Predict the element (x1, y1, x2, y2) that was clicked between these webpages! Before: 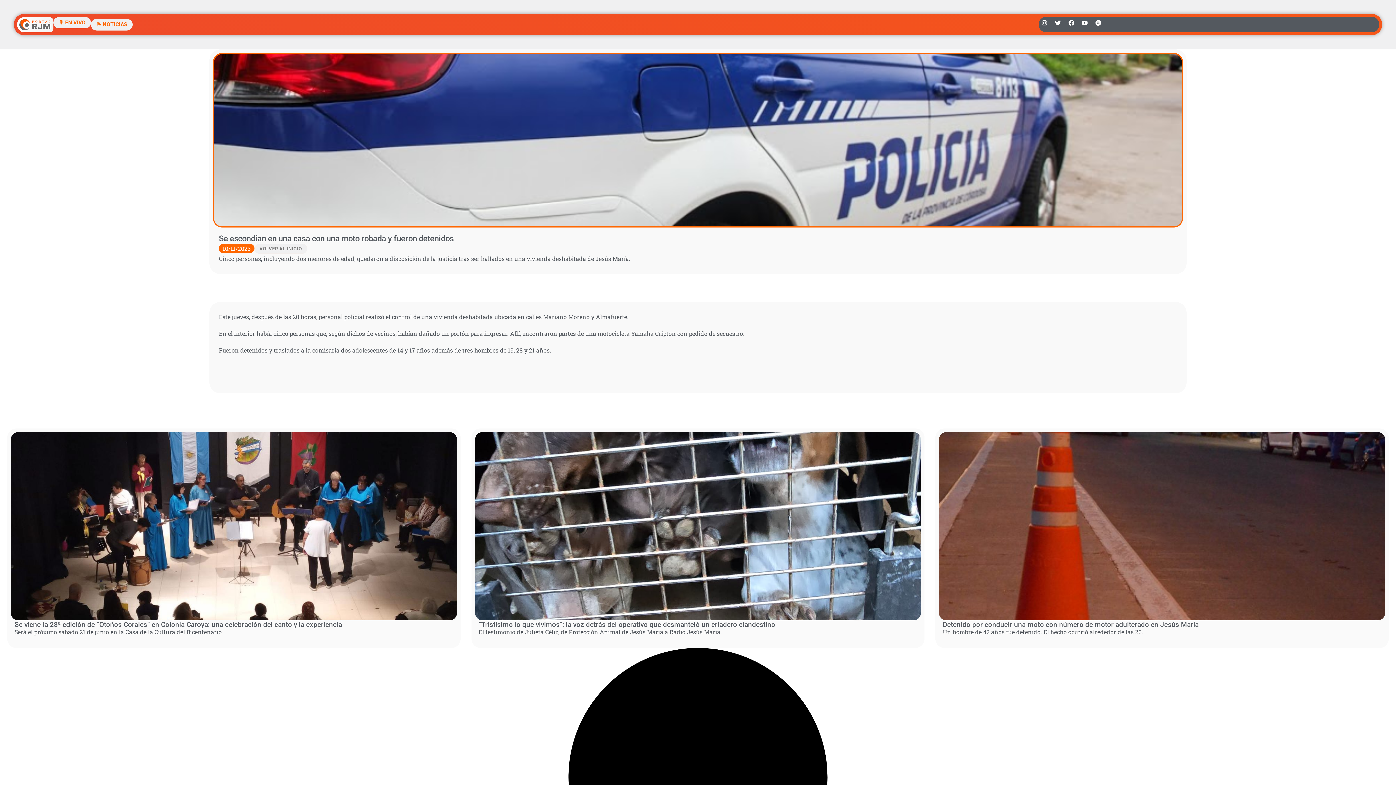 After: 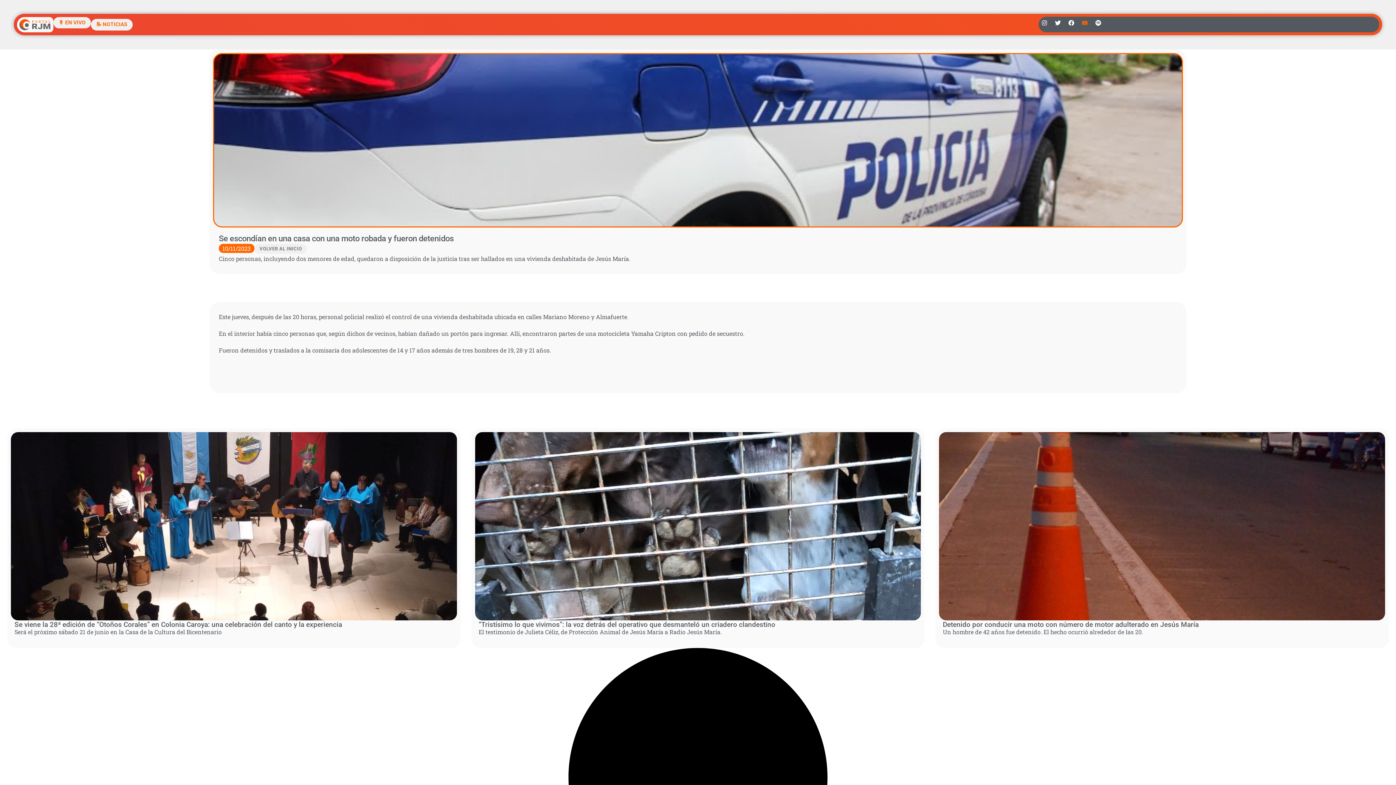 Action: label: Youtube bbox: (1079, 17, 1091, 28)